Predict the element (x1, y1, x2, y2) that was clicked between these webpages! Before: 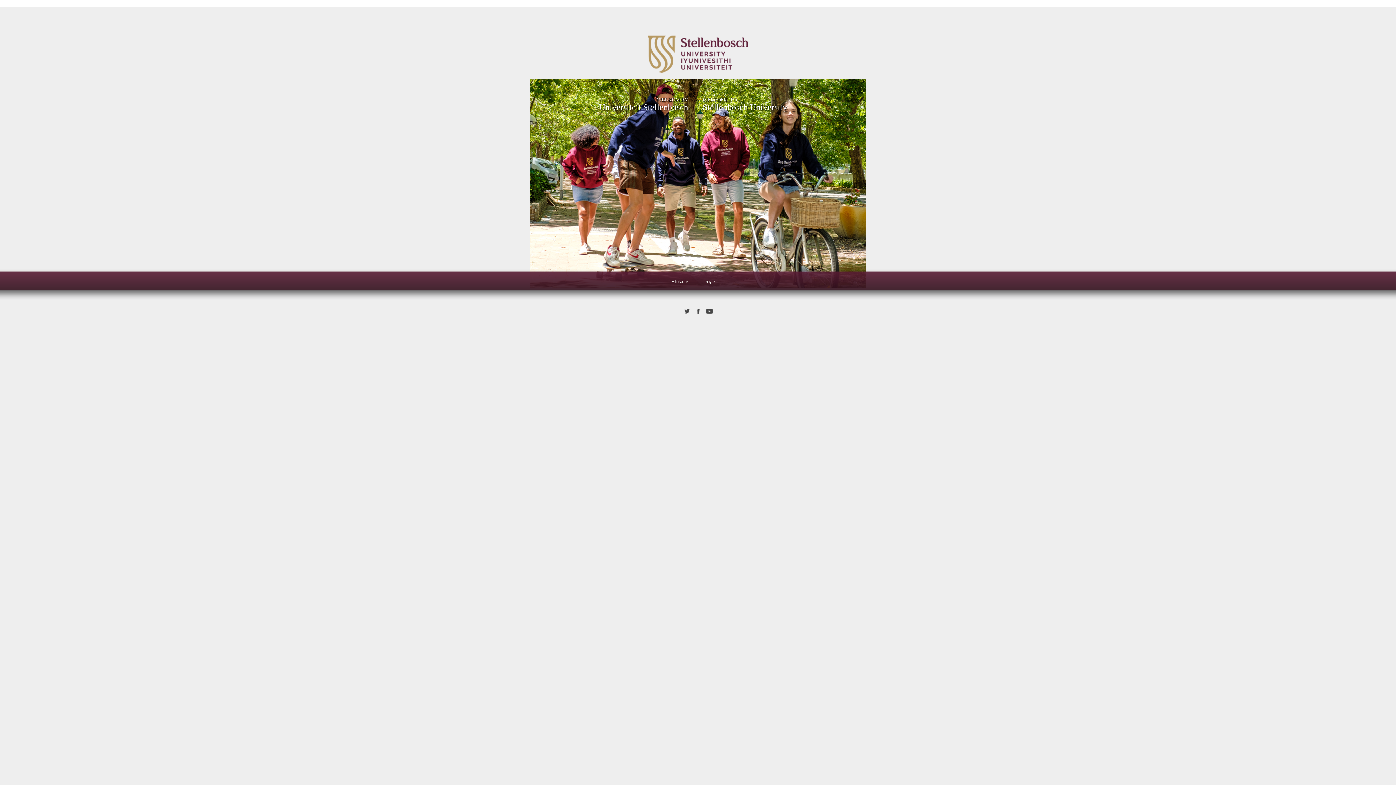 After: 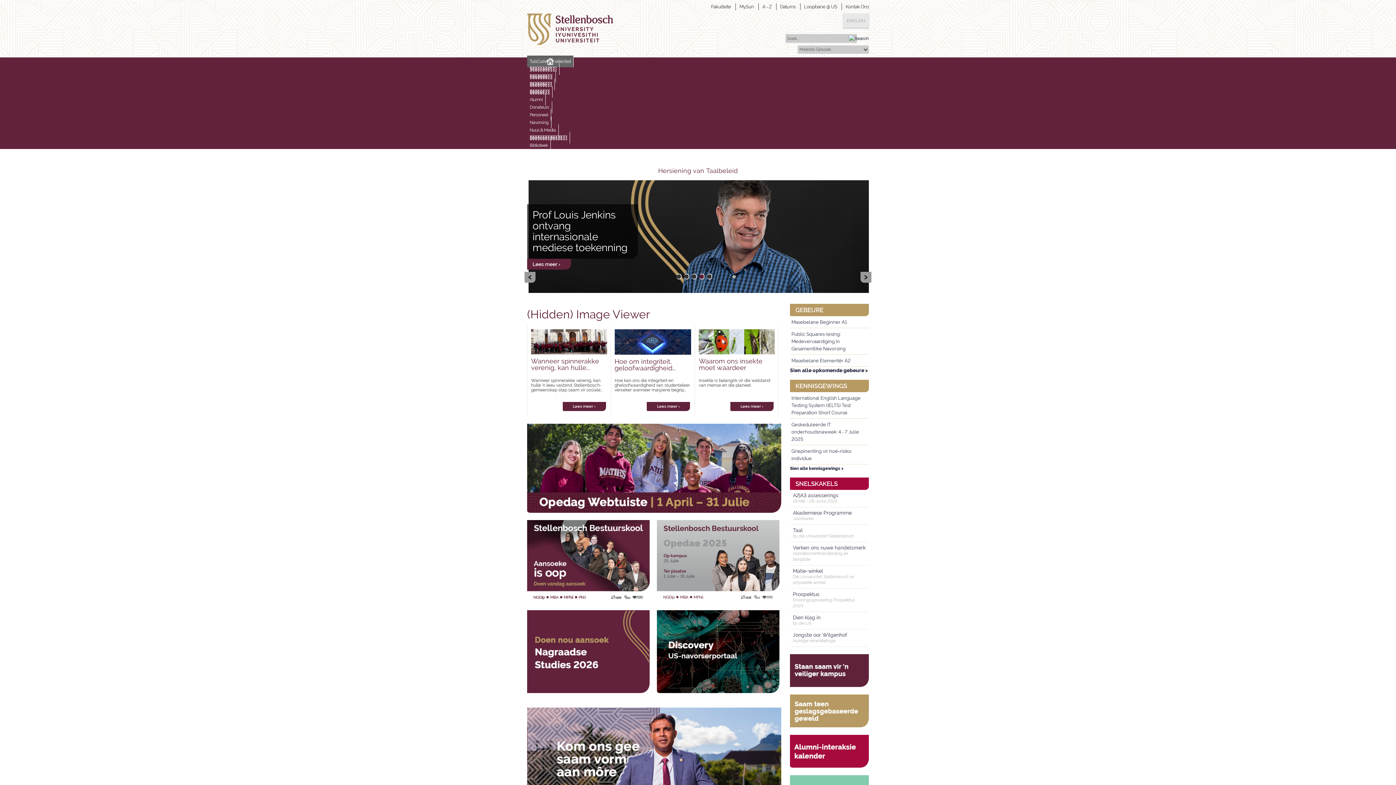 Action: label: Afrikaans bbox: (668, 274, 692, 288)